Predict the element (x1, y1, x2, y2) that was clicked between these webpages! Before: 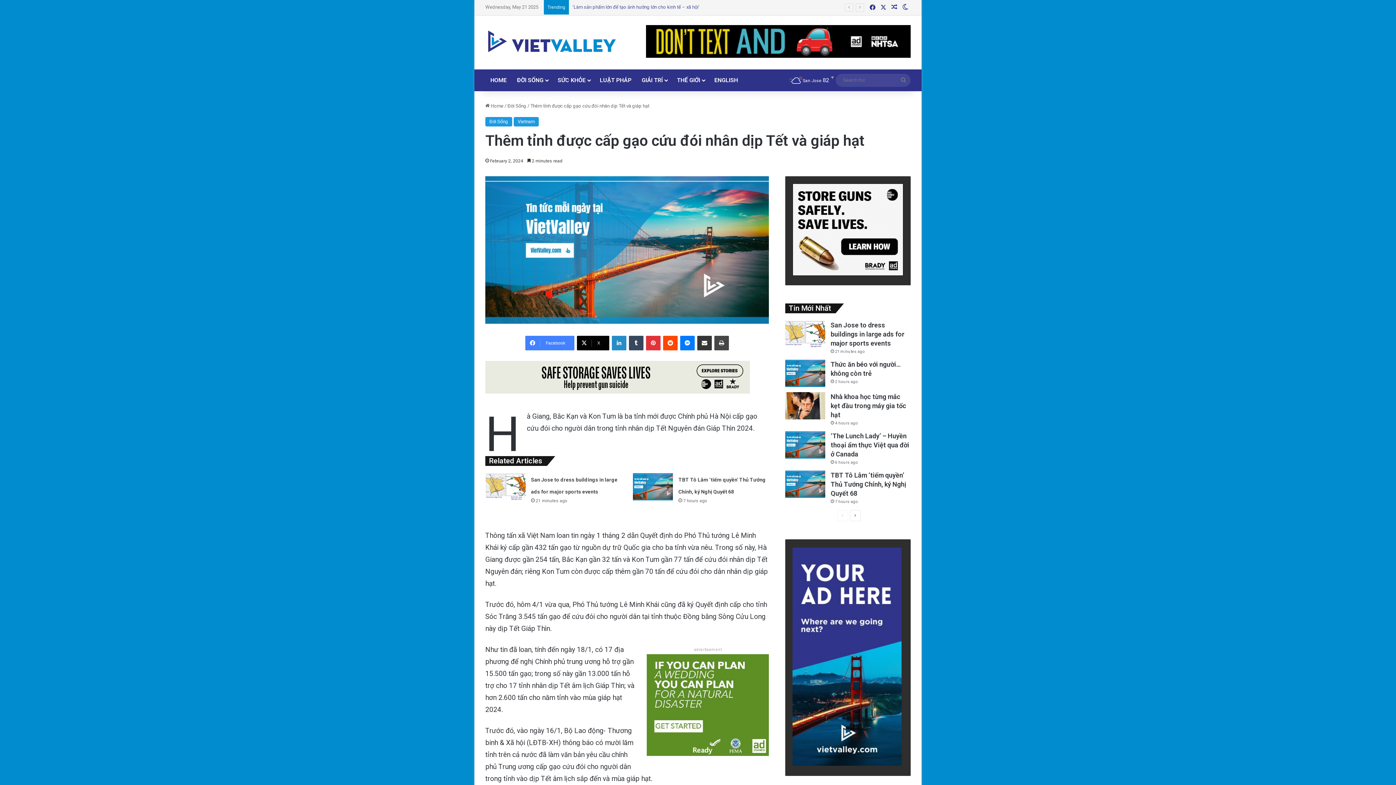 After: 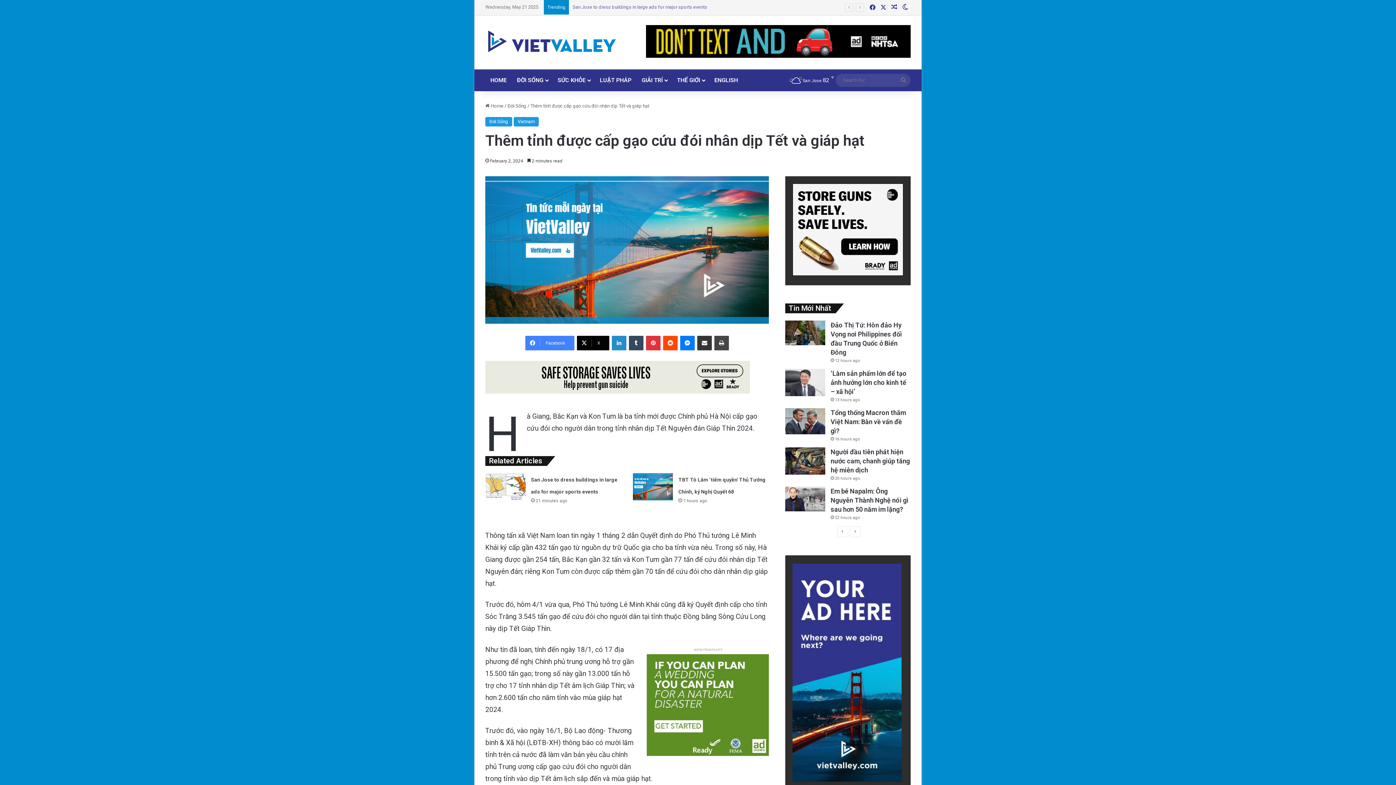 Action: label: Next page bbox: (850, 510, 860, 521)